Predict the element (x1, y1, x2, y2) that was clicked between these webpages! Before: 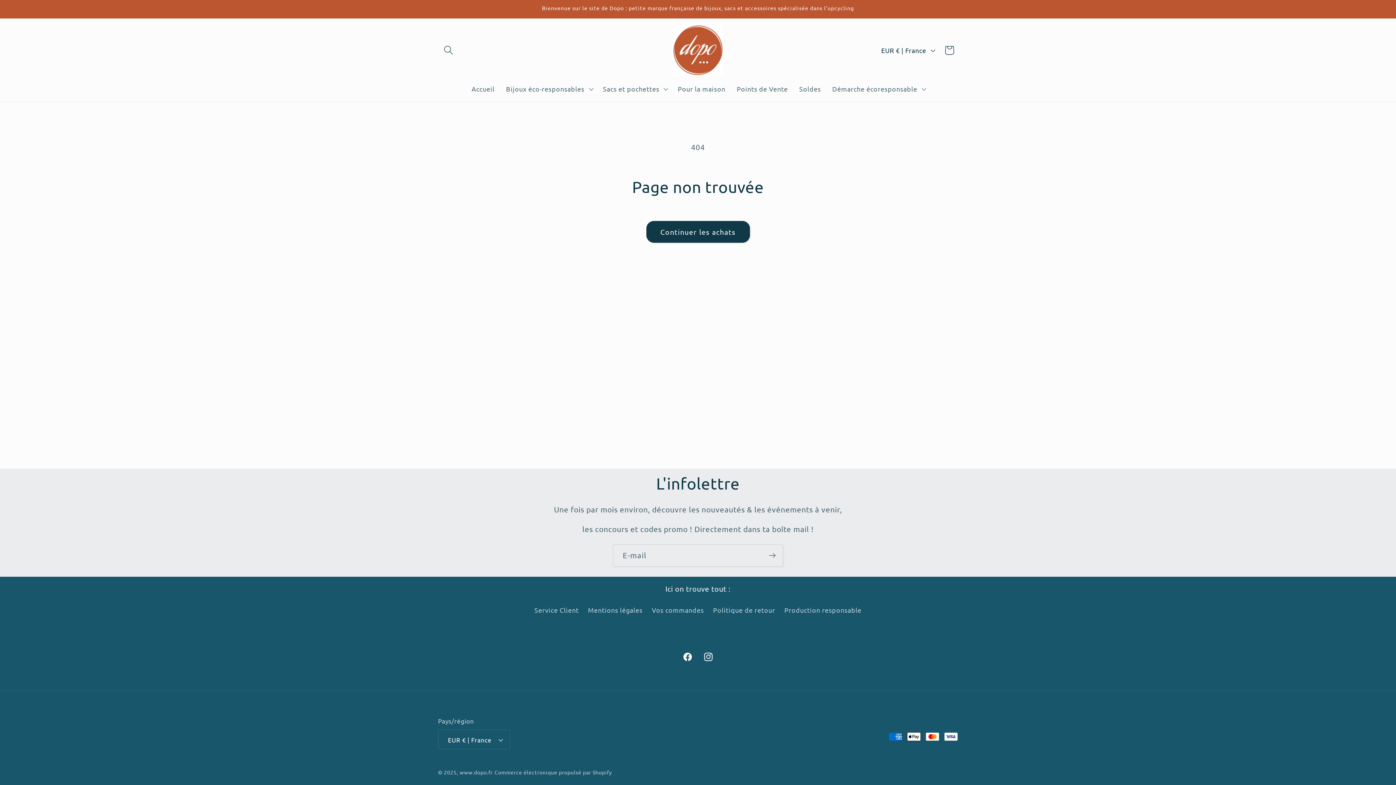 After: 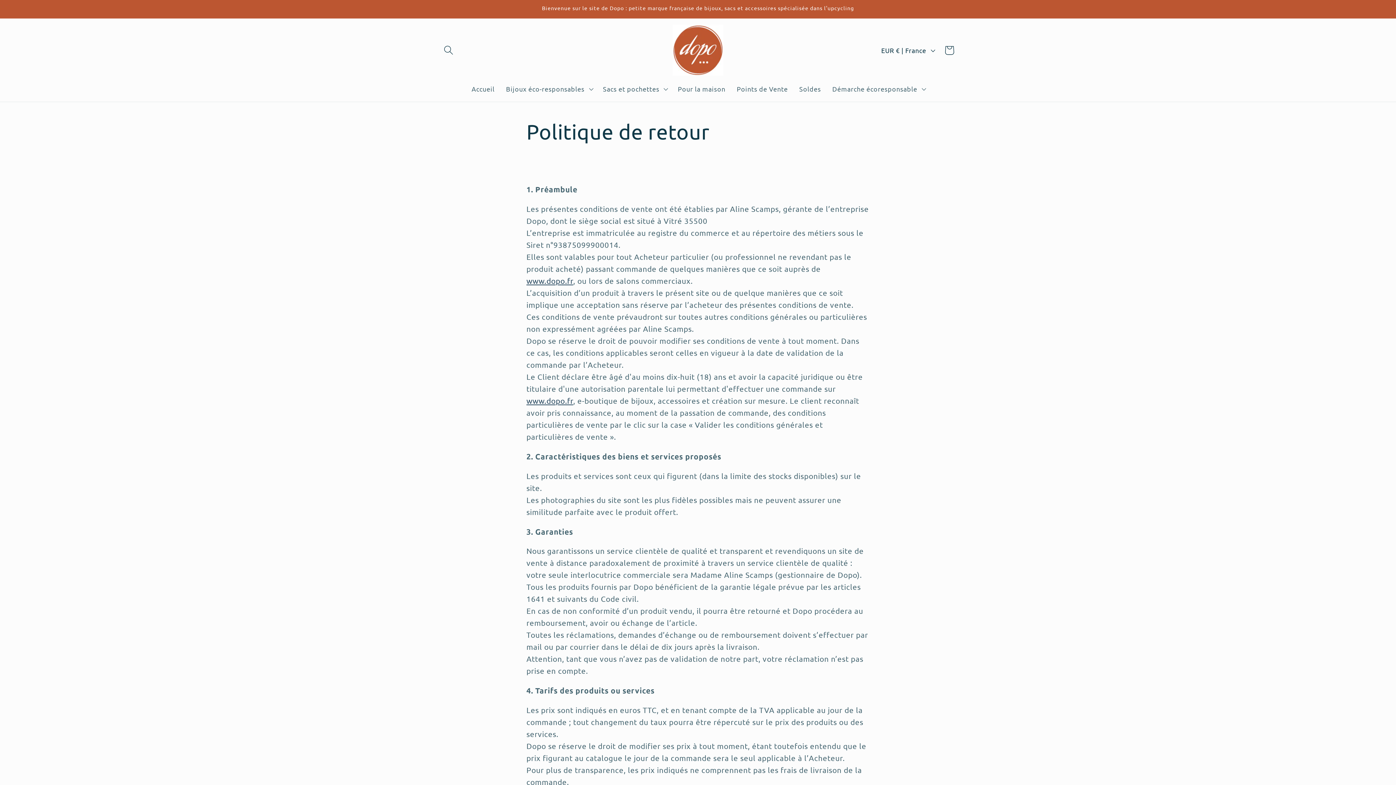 Action: label: Politique de retour bbox: (713, 602, 775, 618)